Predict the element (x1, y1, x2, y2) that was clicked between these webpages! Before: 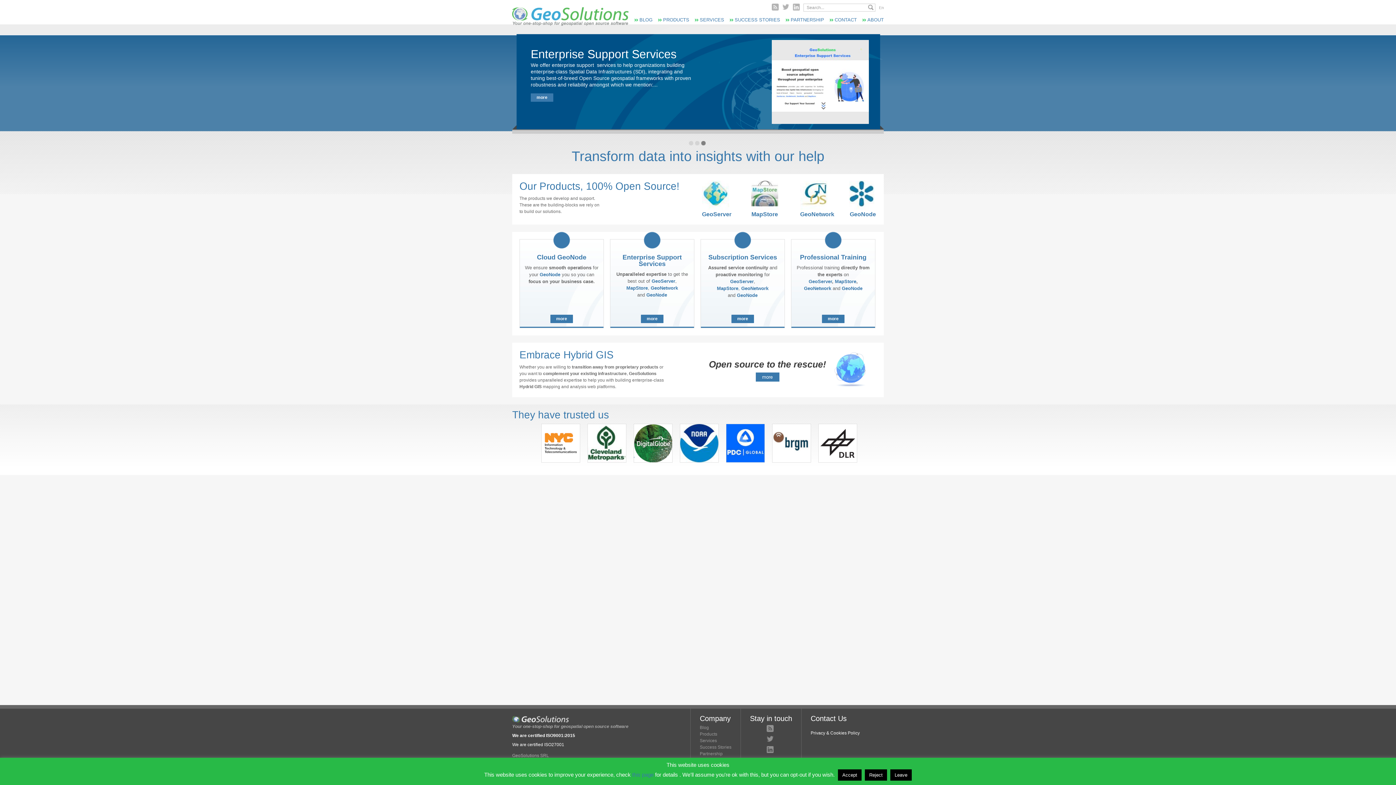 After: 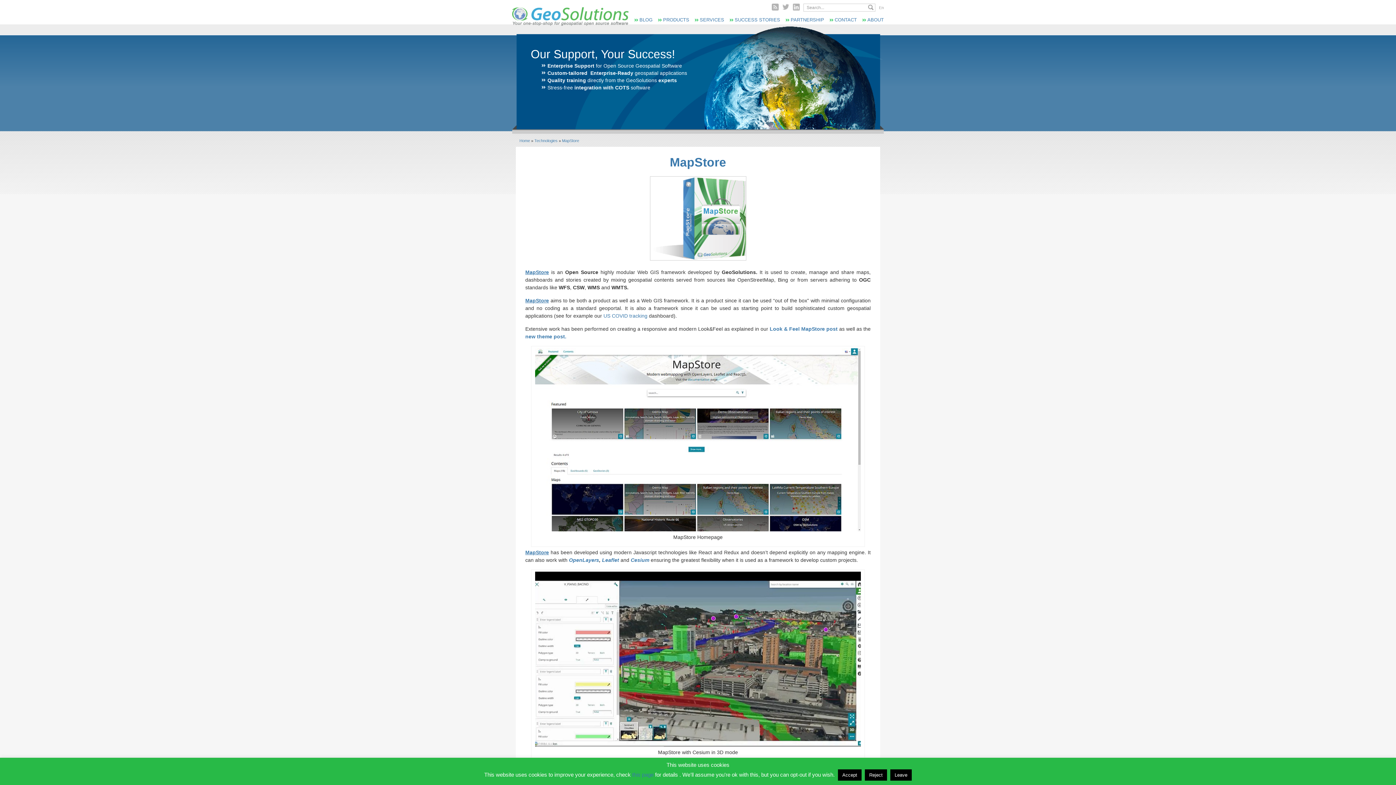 Action: label: MapStore bbox: (626, 285, 648, 290)